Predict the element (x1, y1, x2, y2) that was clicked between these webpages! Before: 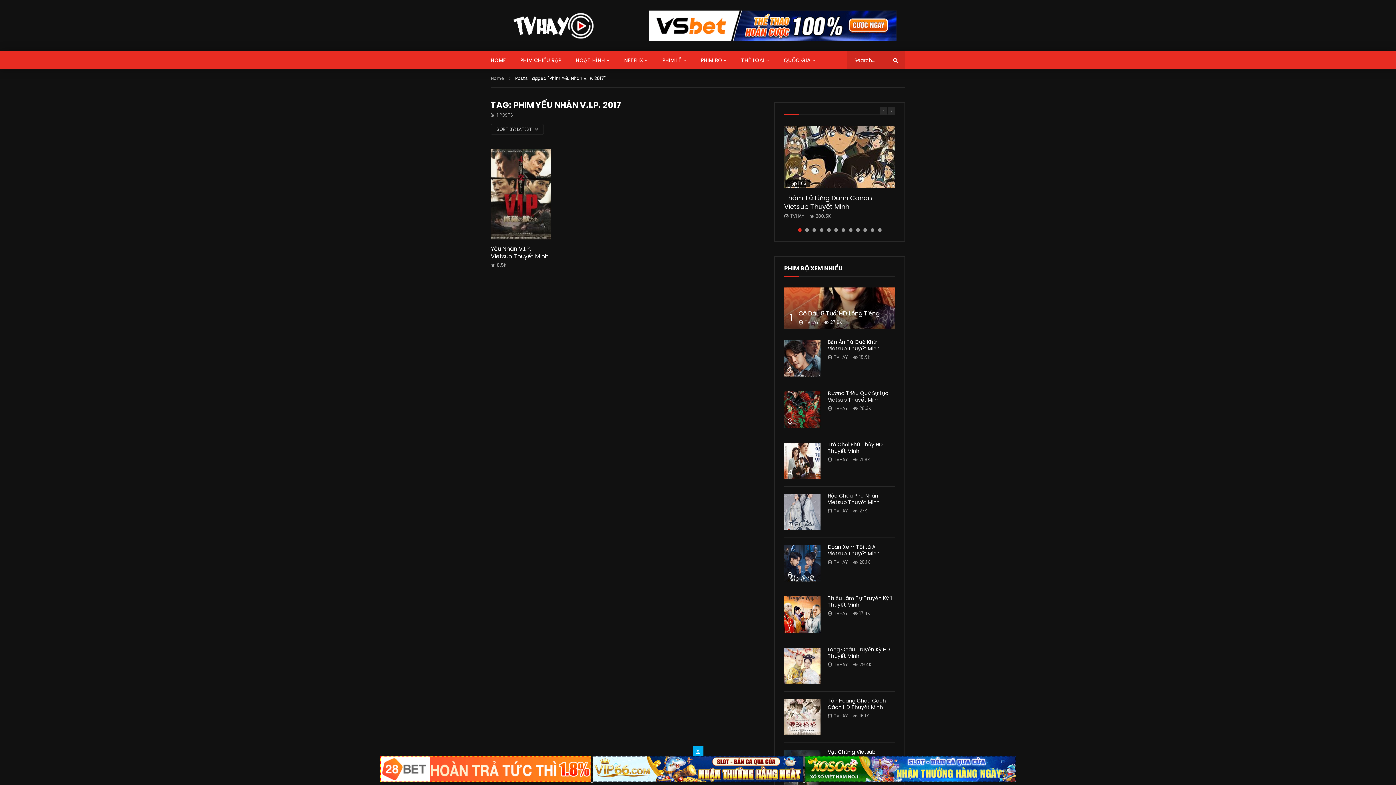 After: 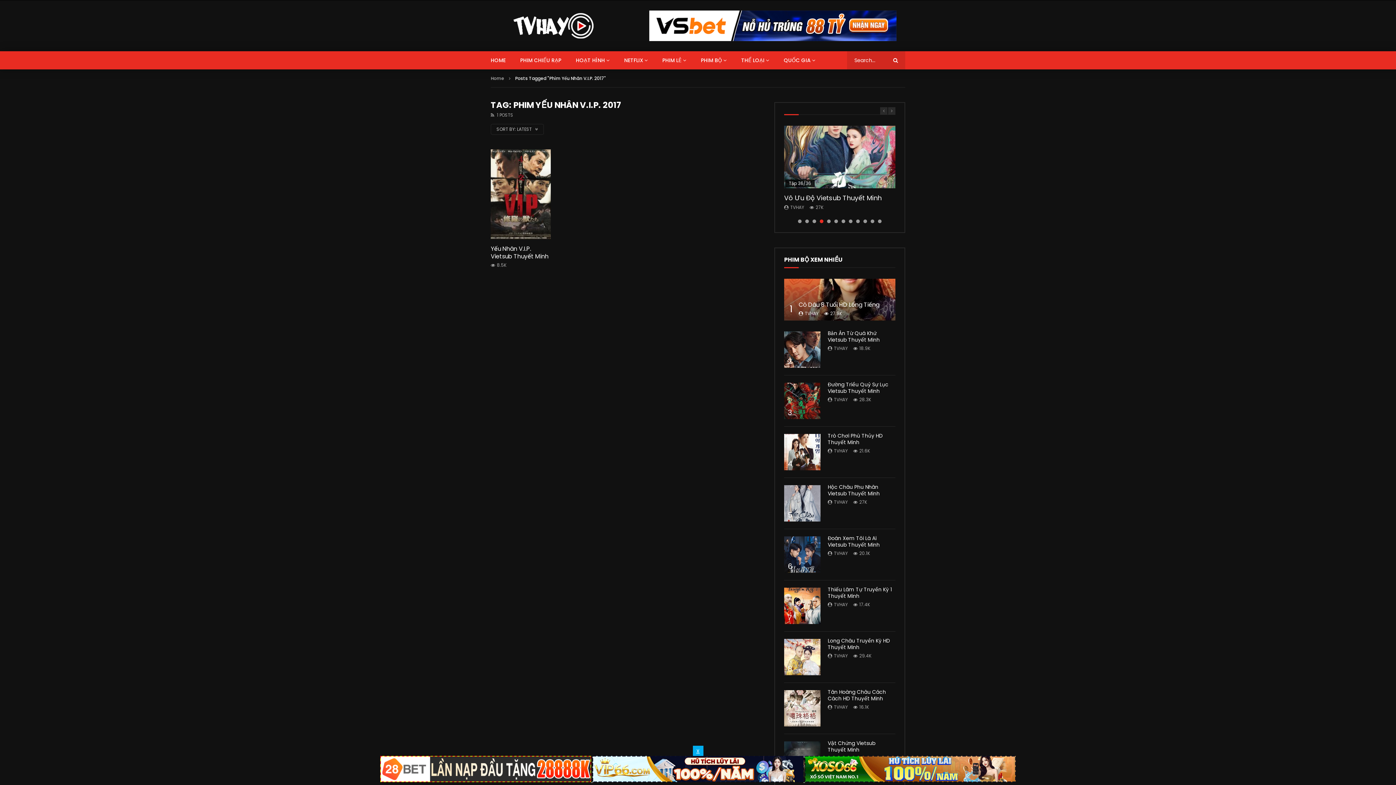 Action: label: 4 of 12 bbox: (820, 228, 823, 232)